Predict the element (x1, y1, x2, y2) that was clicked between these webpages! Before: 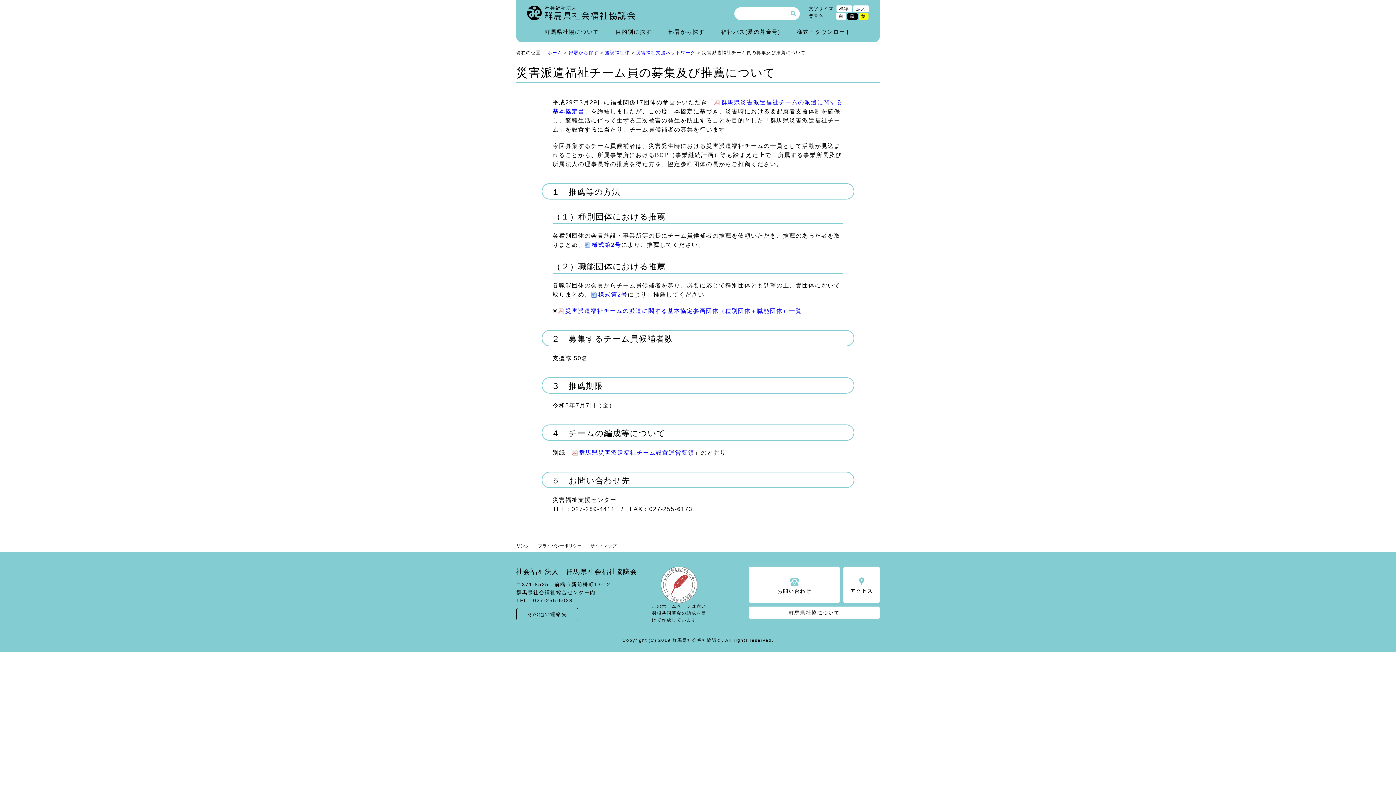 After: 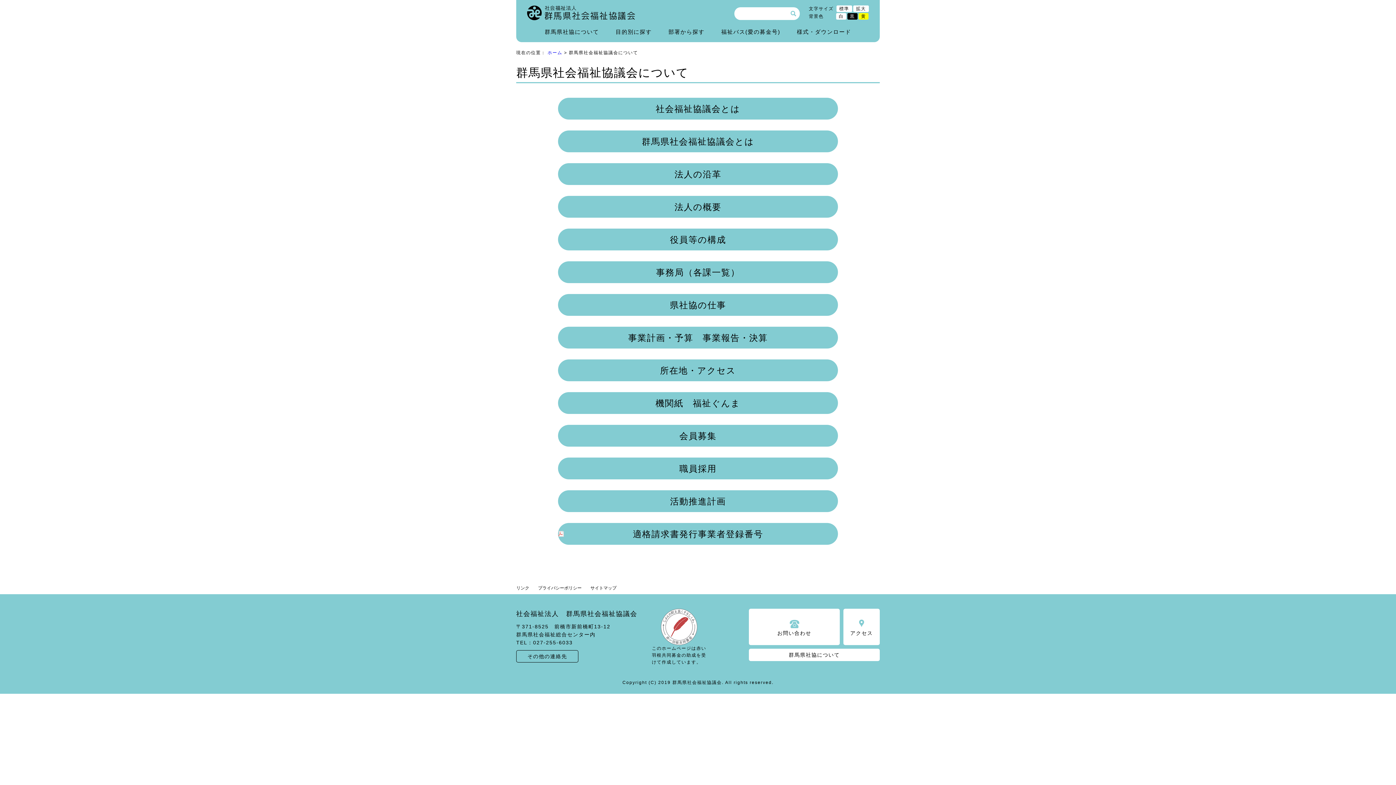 Action: bbox: (544, 28, 599, 34) label: 群馬県社協について